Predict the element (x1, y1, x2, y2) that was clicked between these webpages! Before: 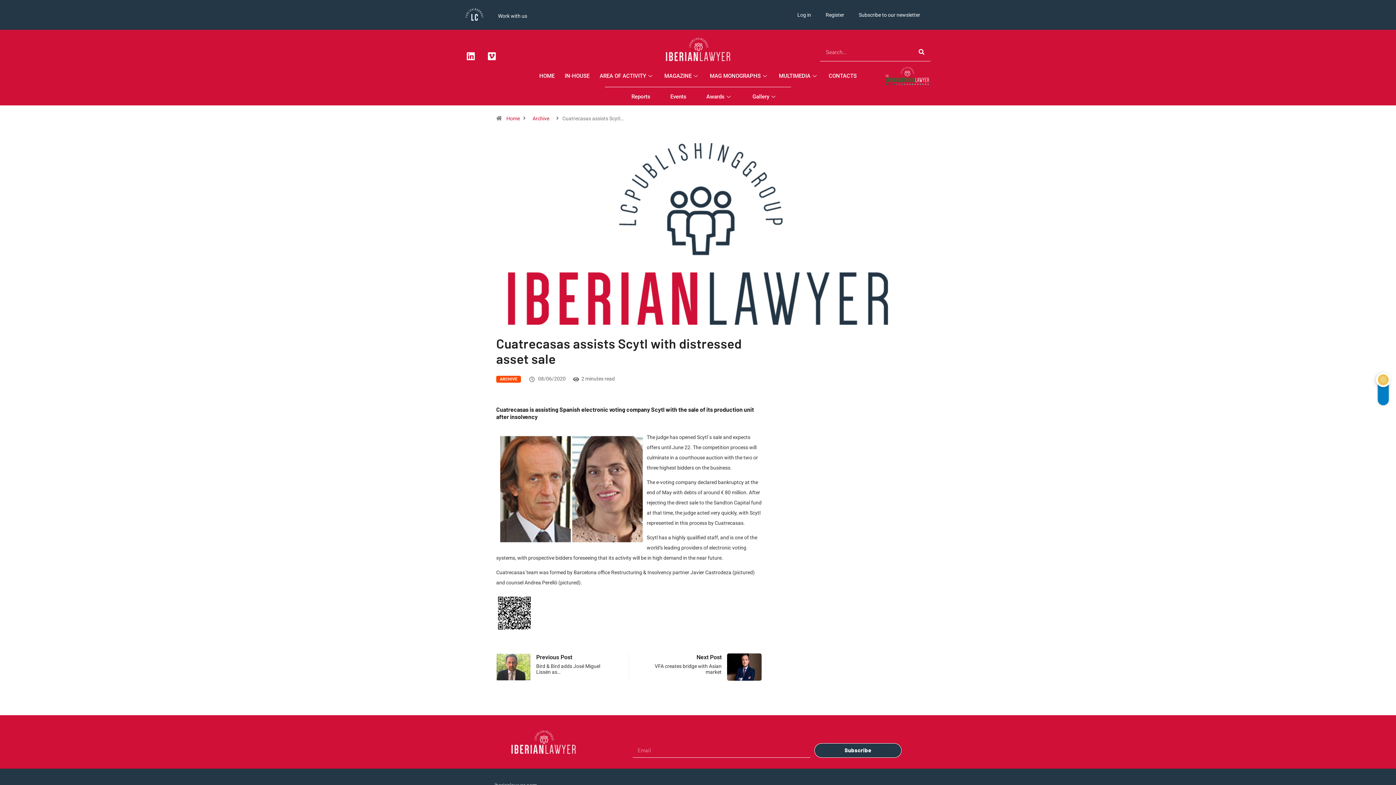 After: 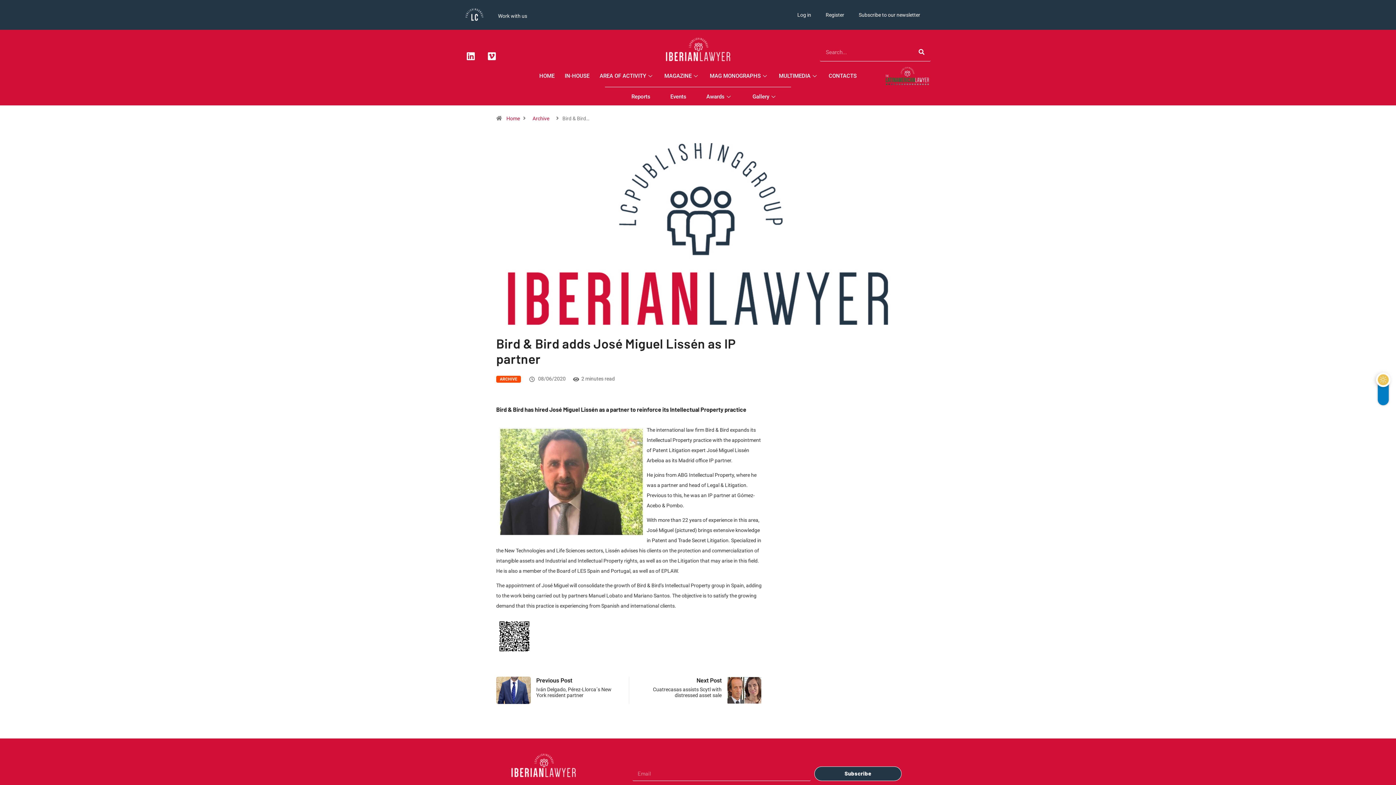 Action: bbox: (496, 653, 614, 675) label: Previous Post

Bird & Bird adds José Miguel Lissén as…